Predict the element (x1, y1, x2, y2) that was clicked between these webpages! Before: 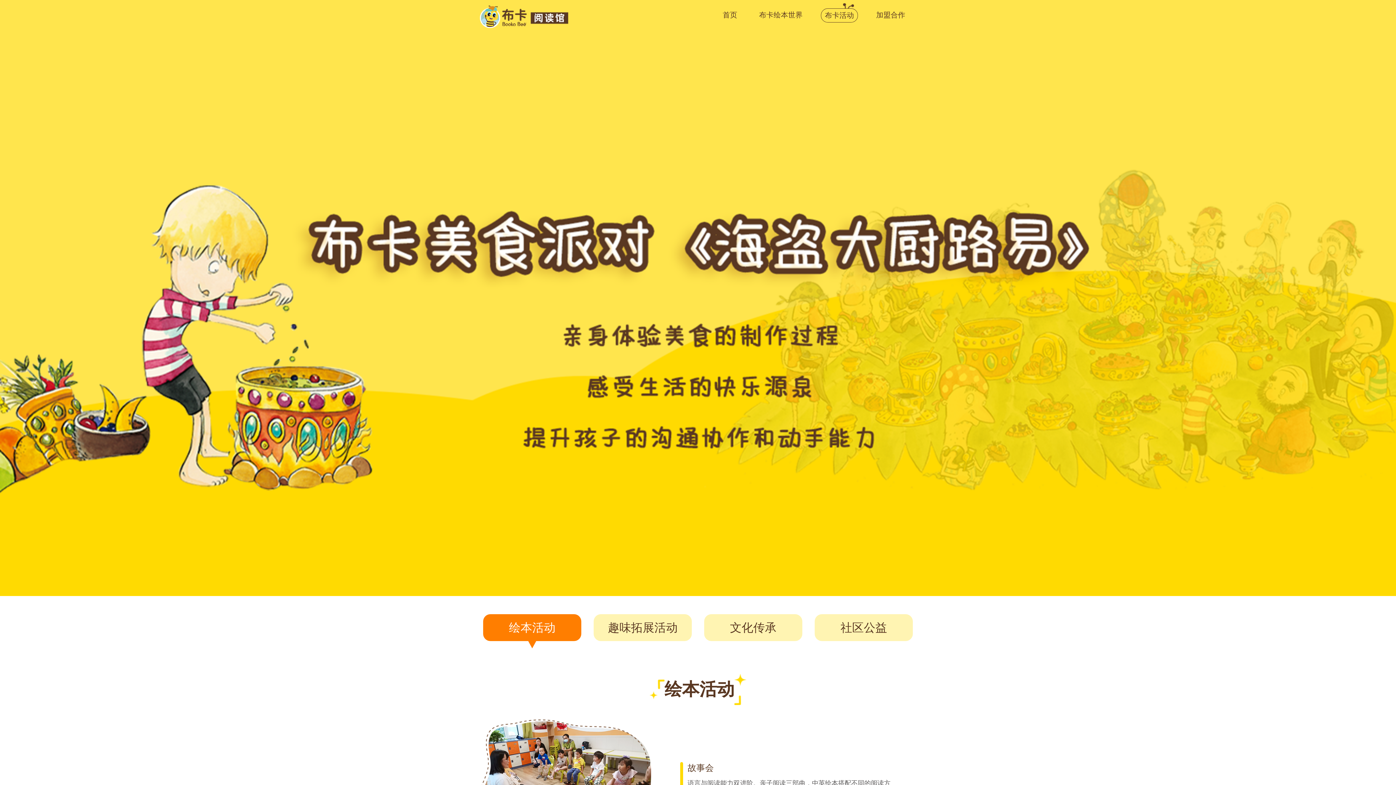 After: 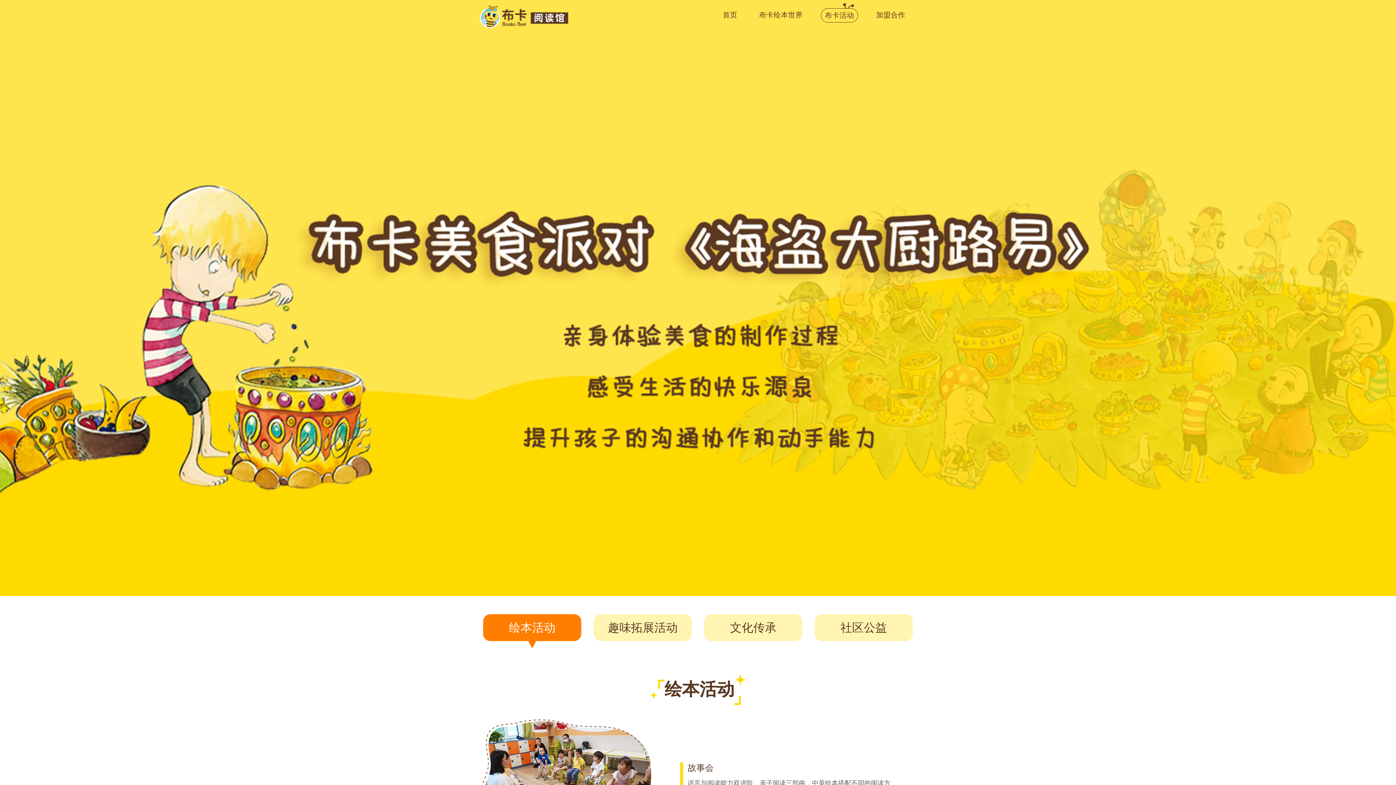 Action: bbox: (825, 11, 854, 19) label: 布卡活动